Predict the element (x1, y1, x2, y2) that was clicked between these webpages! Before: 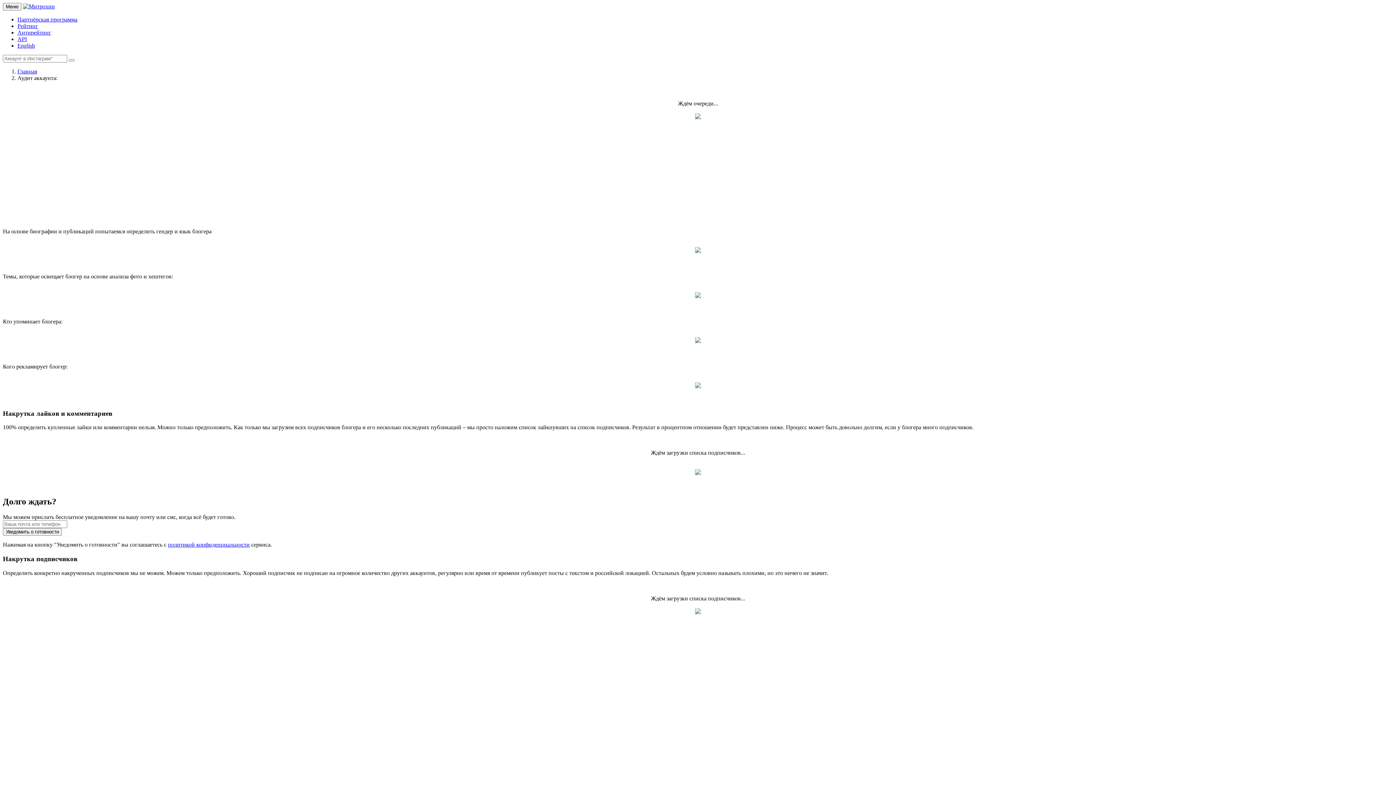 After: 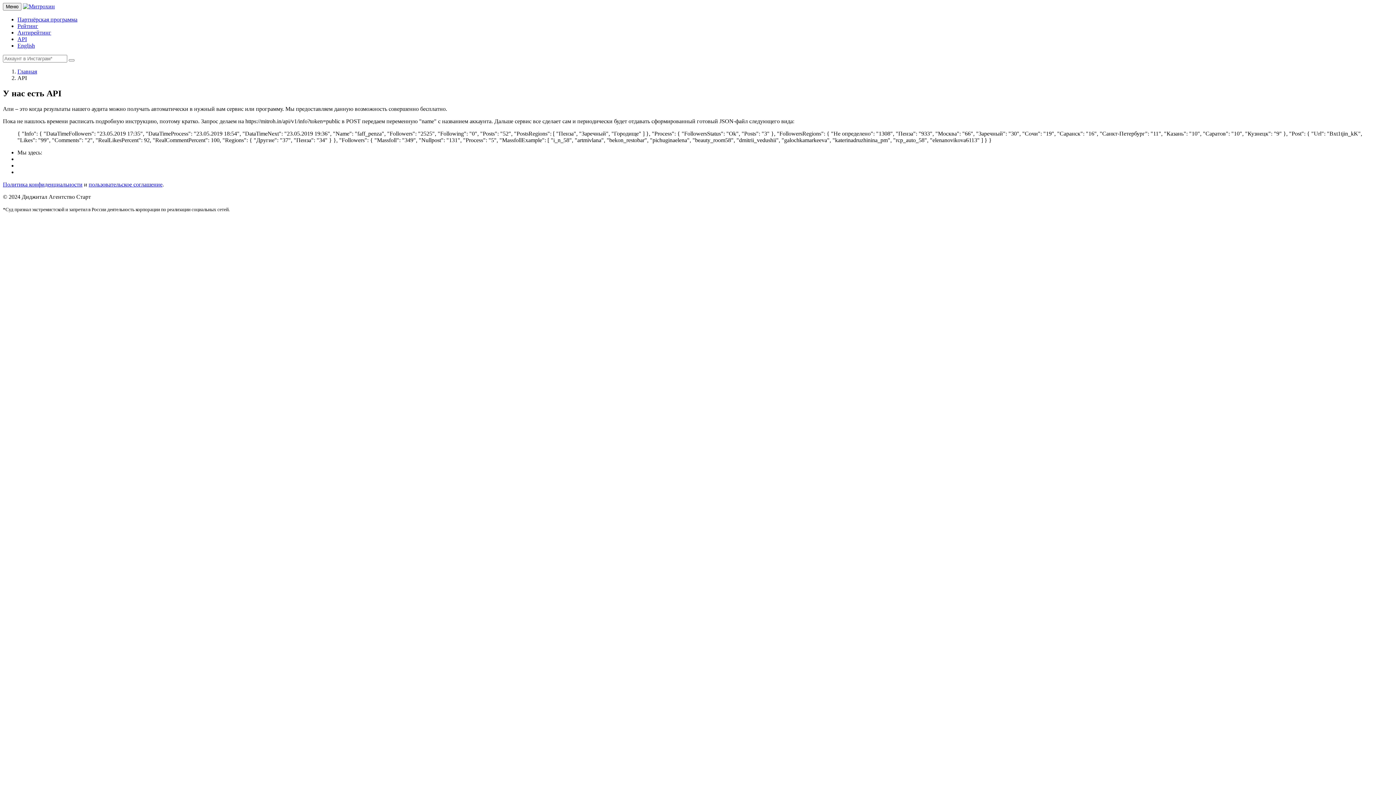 Action: label: API bbox: (17, 36, 26, 42)